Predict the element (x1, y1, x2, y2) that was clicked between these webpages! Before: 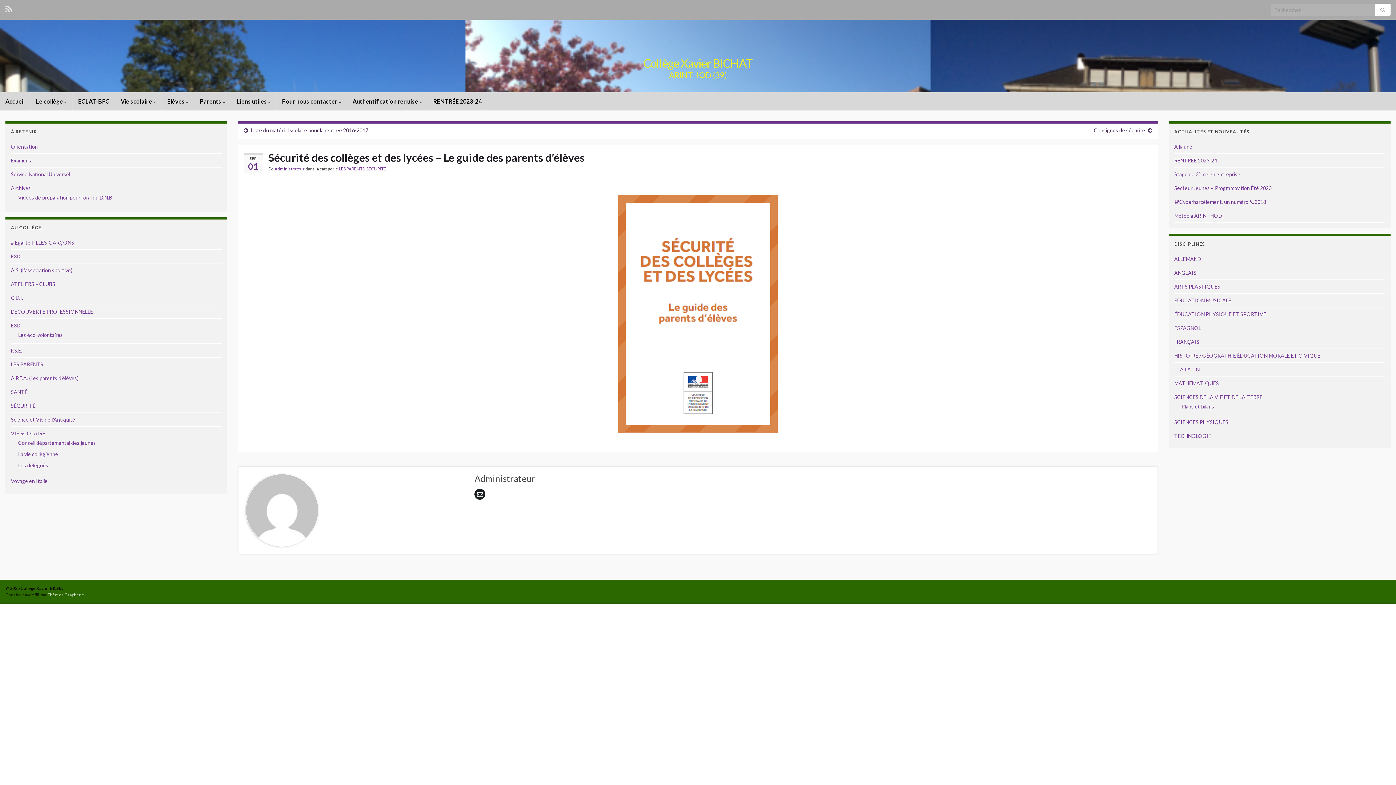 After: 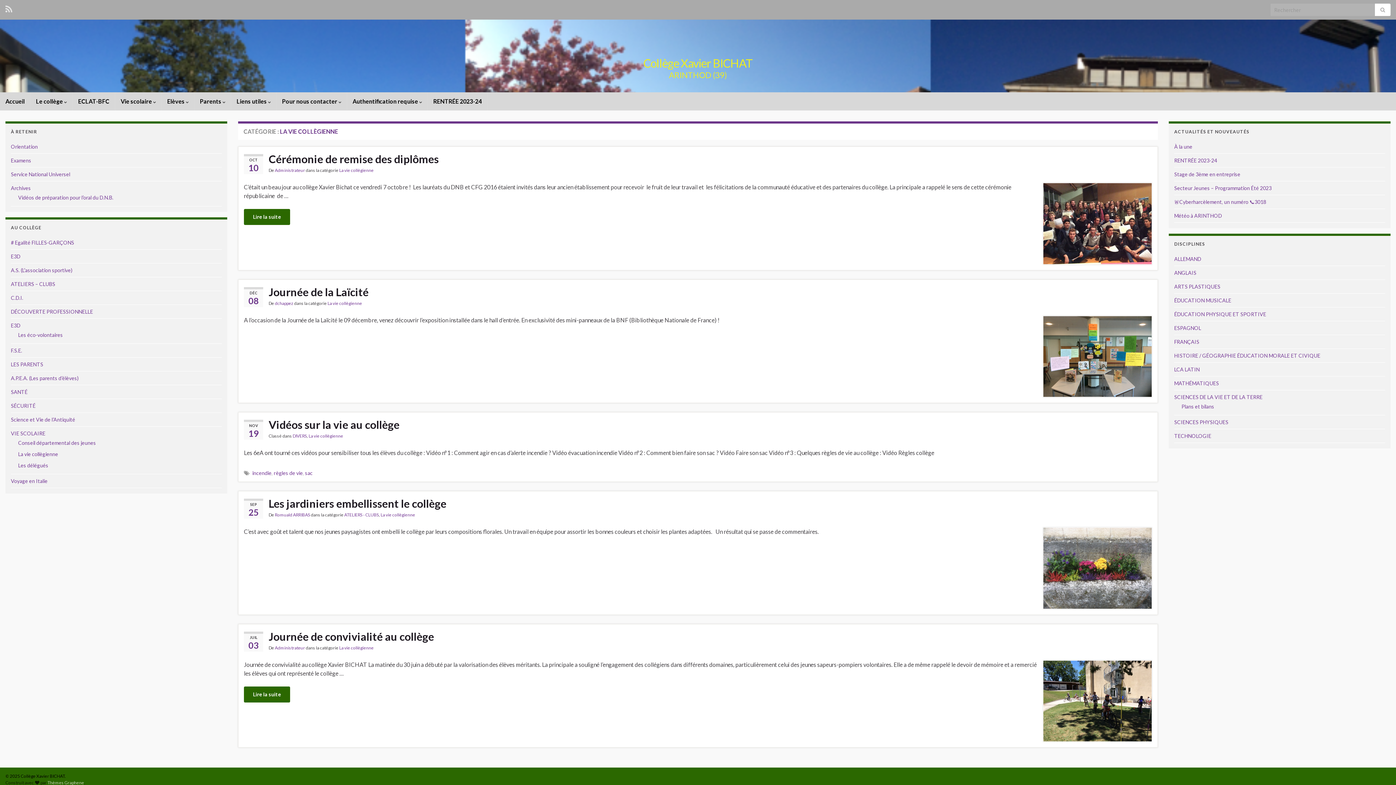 Action: bbox: (18, 451, 58, 457) label: La vie collègienne